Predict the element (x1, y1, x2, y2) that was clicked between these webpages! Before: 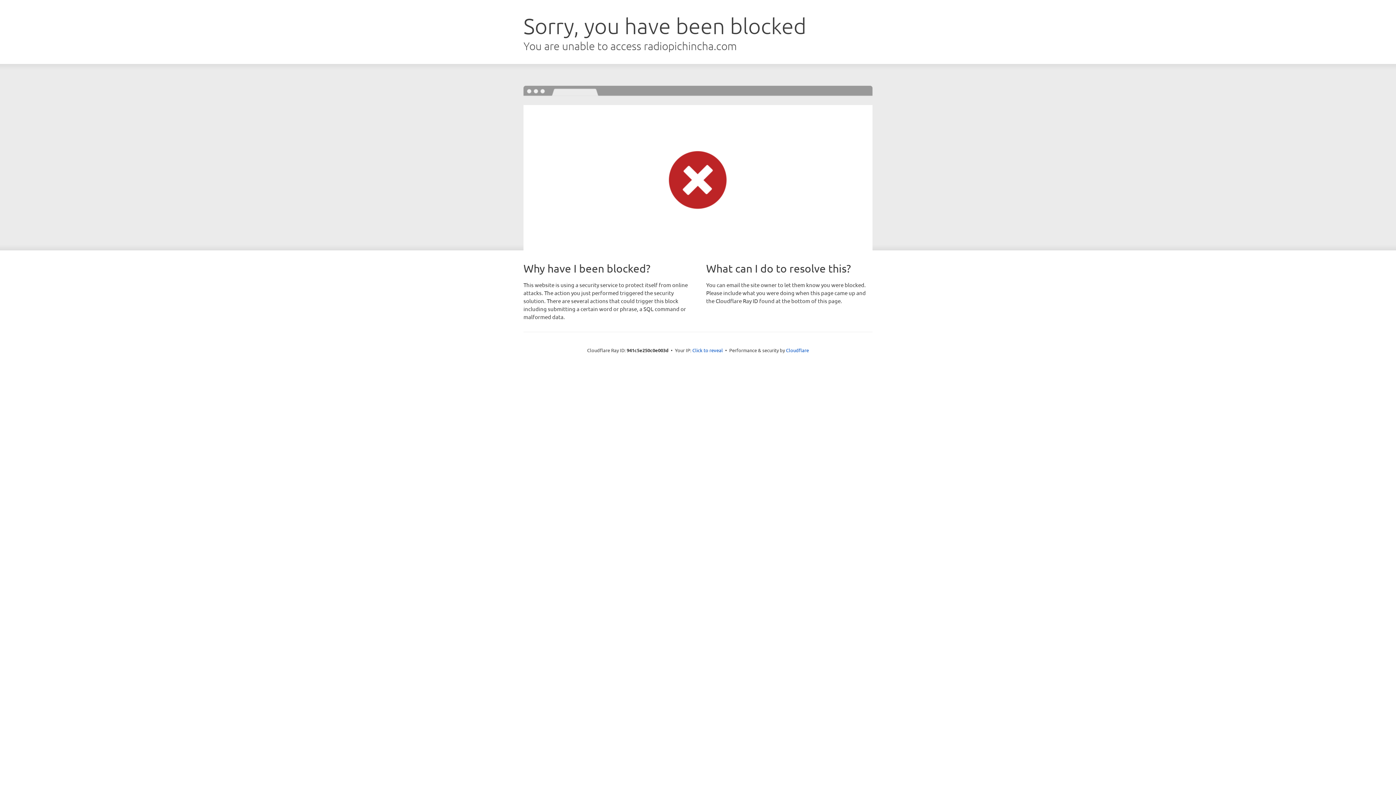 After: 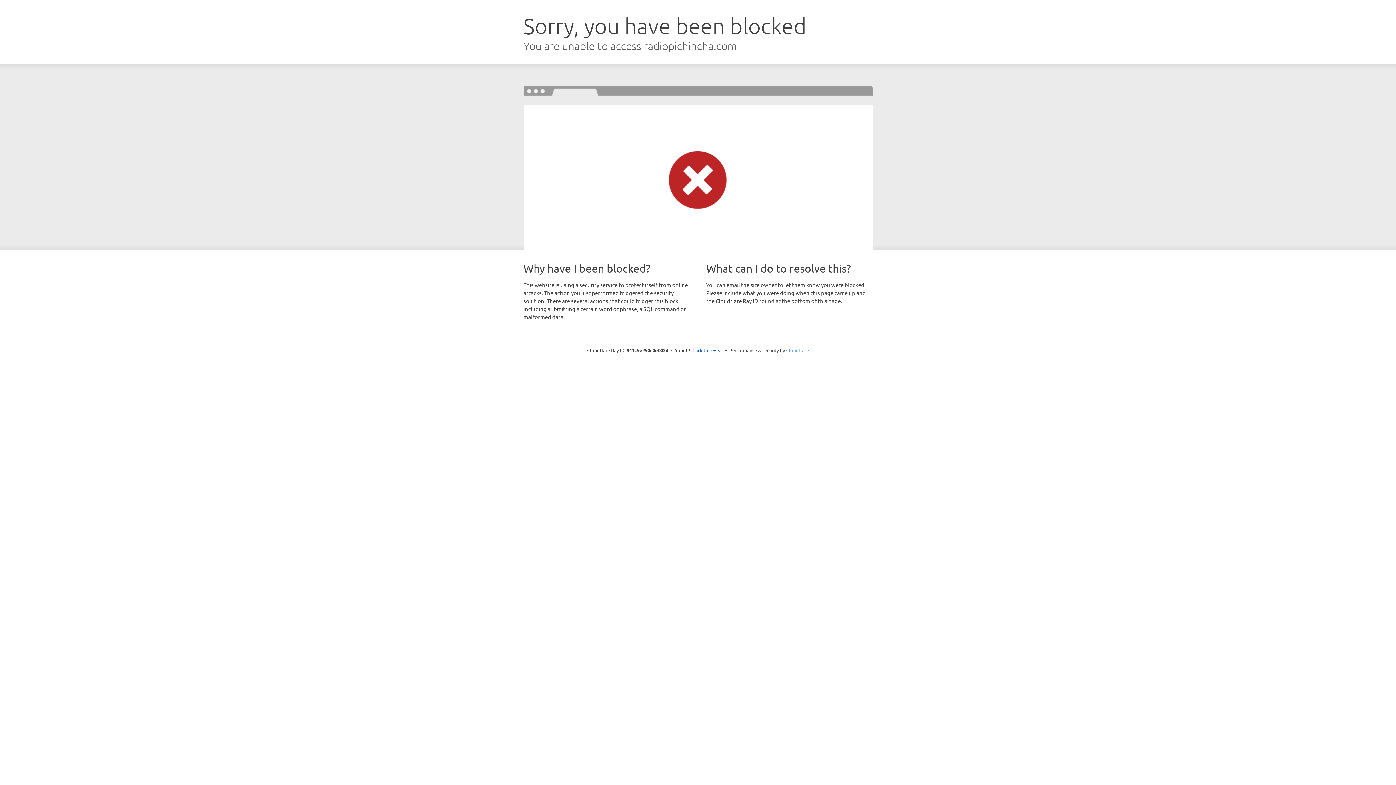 Action: label: Cloudflare bbox: (786, 347, 809, 353)